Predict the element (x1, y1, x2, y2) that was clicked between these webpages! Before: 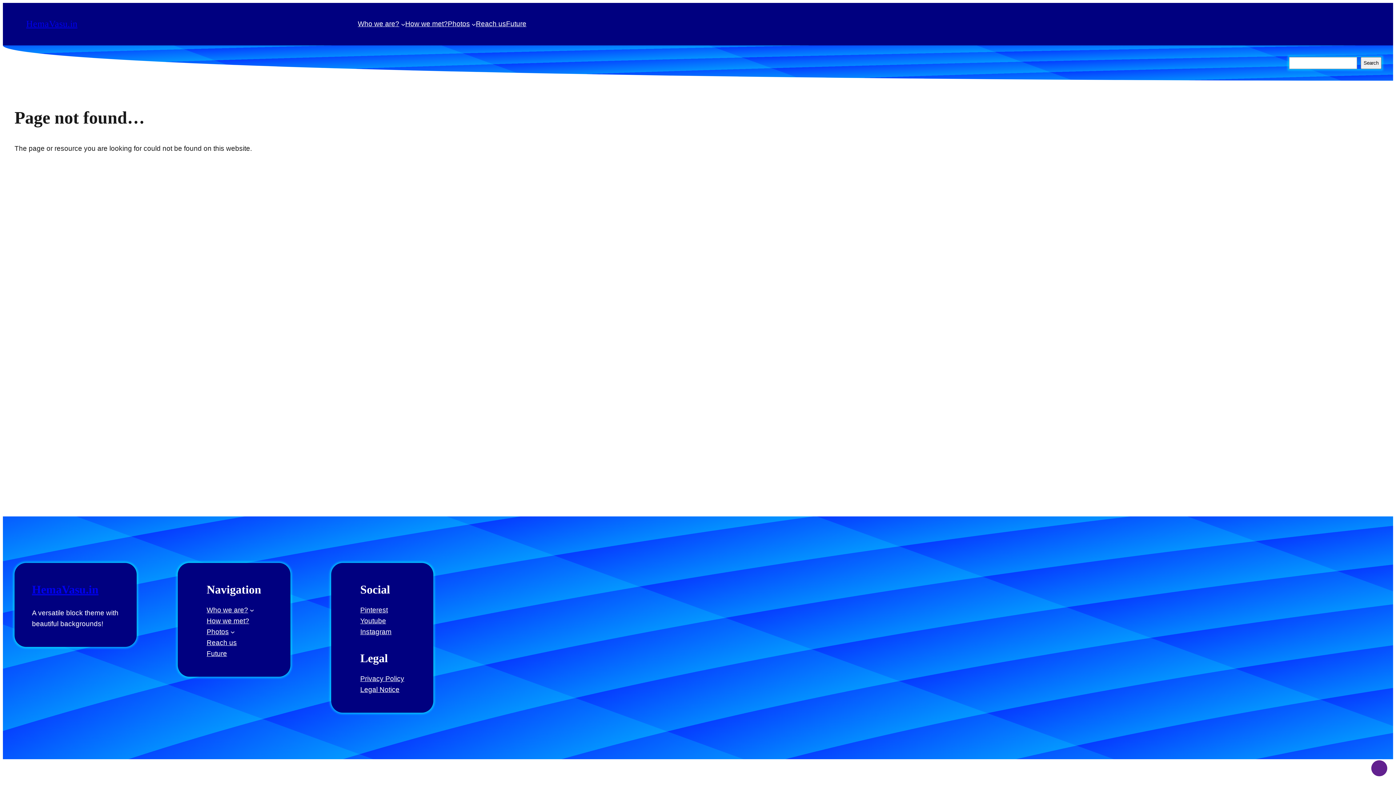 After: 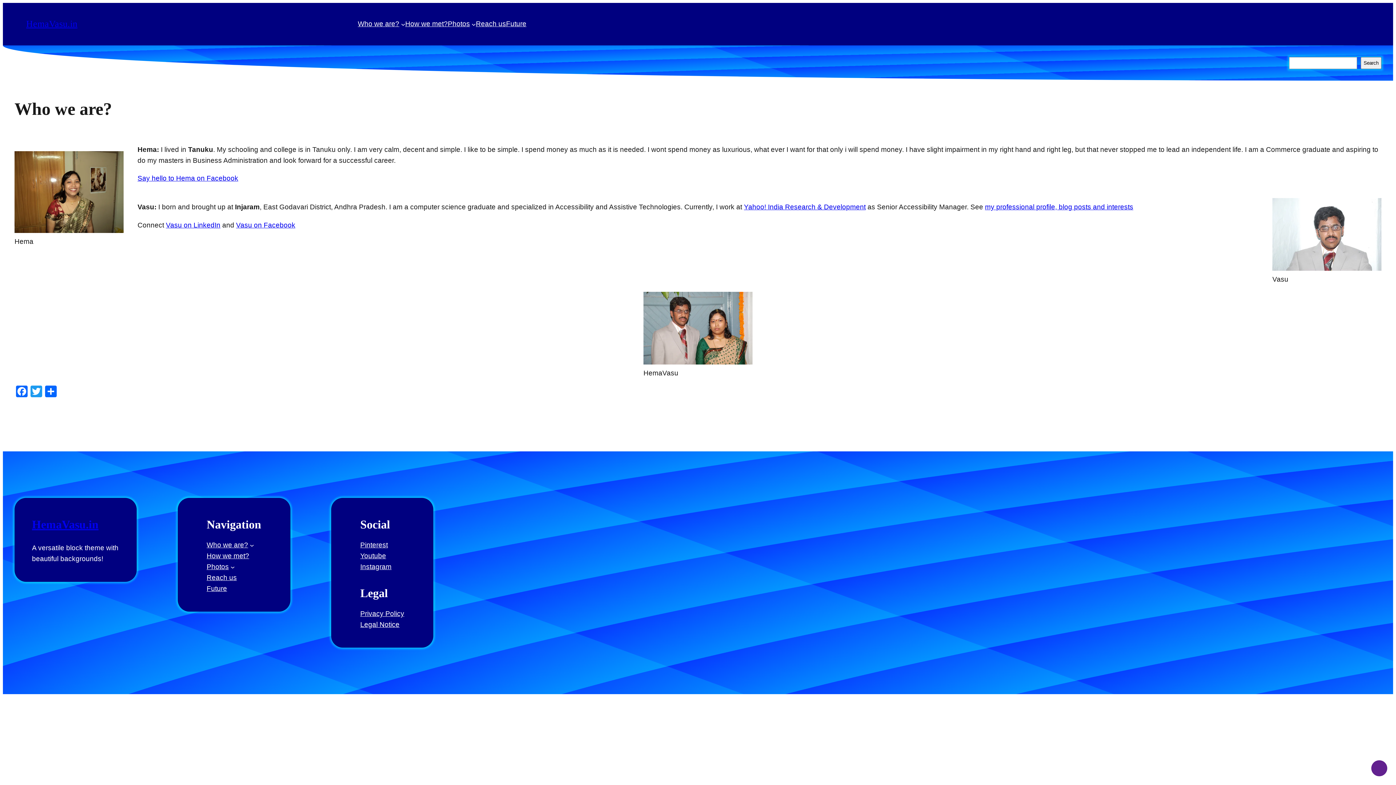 Action: label: Who we are? bbox: (357, 18, 399, 29)